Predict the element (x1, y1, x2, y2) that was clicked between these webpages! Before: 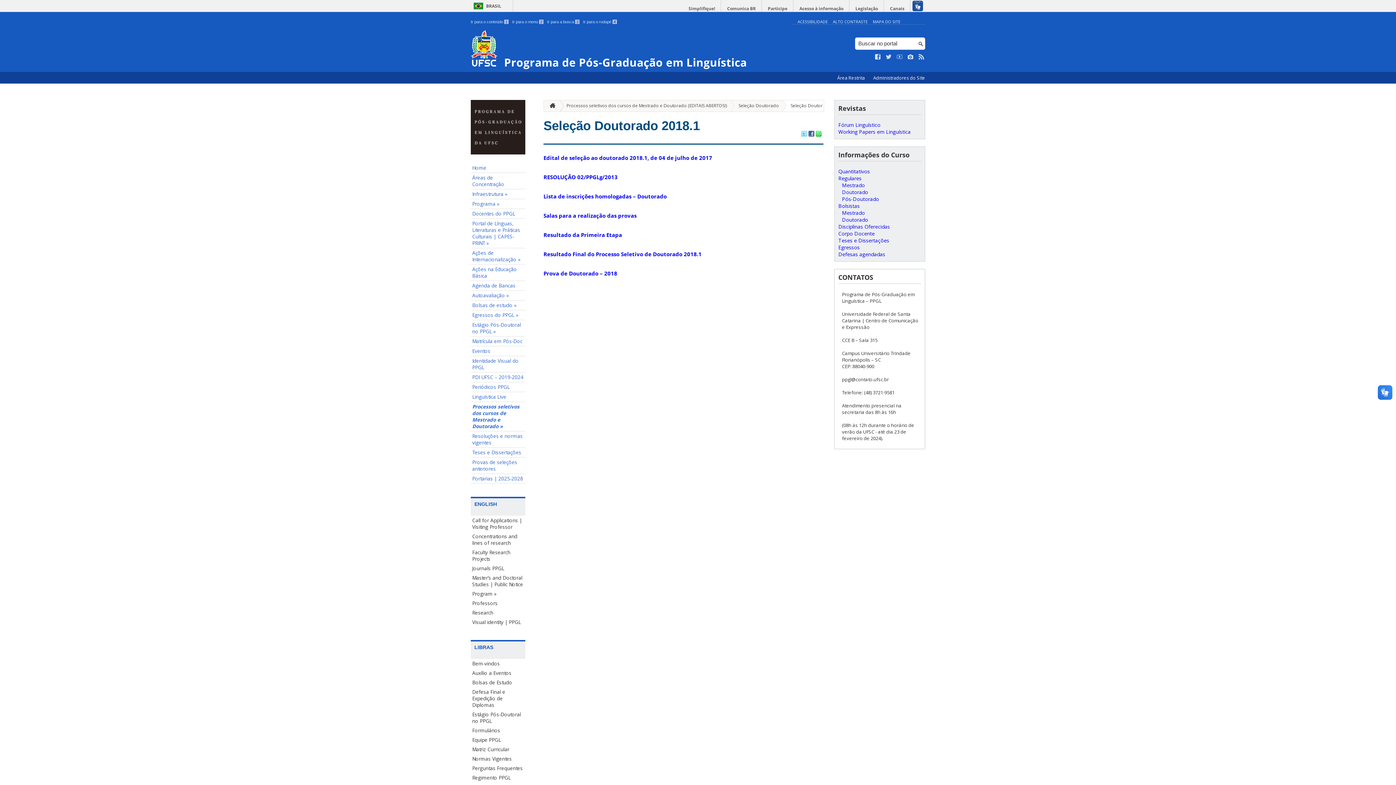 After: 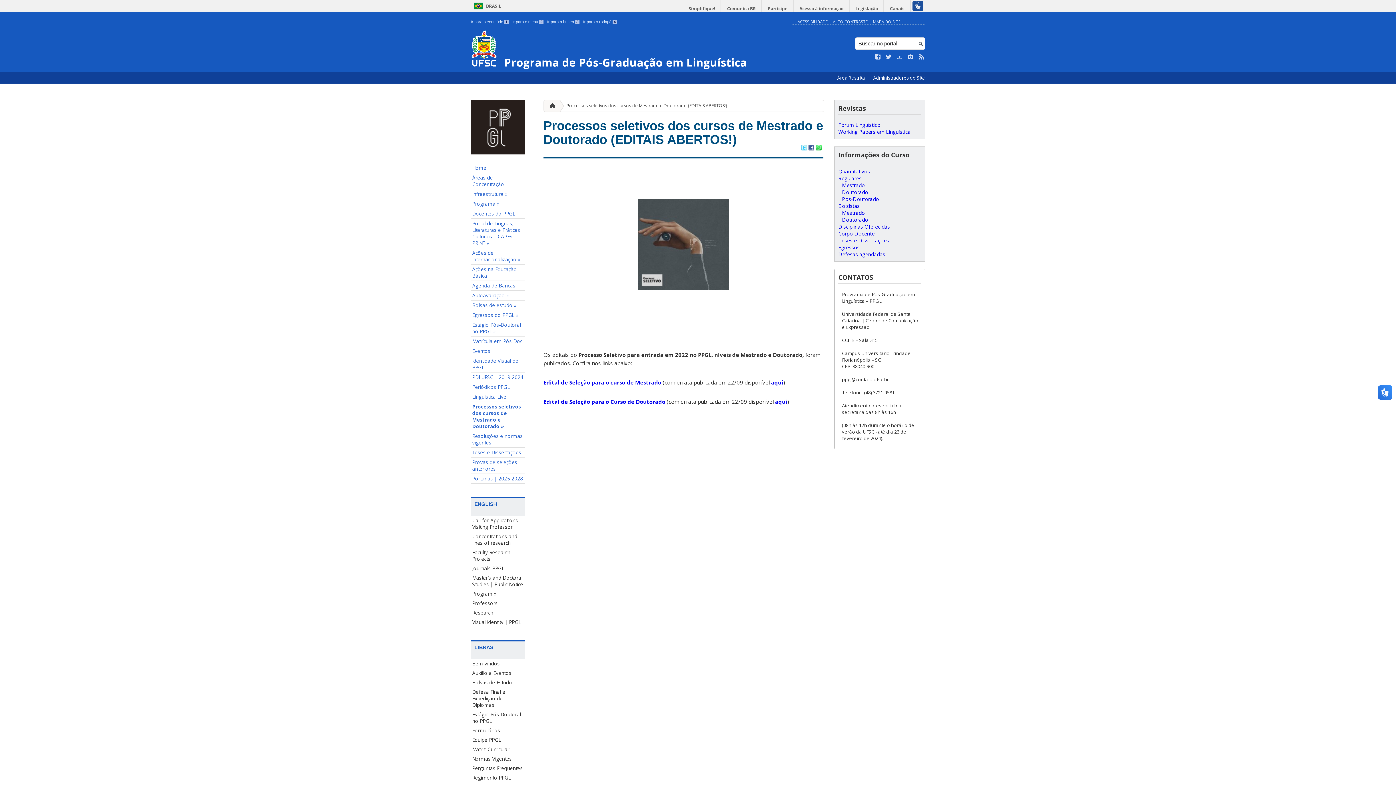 Action: bbox: (557, 100, 730, 111) label: Processos seletivos dos cursos de Mestrado e Doutorado (EDITAIS ABERTOS!)